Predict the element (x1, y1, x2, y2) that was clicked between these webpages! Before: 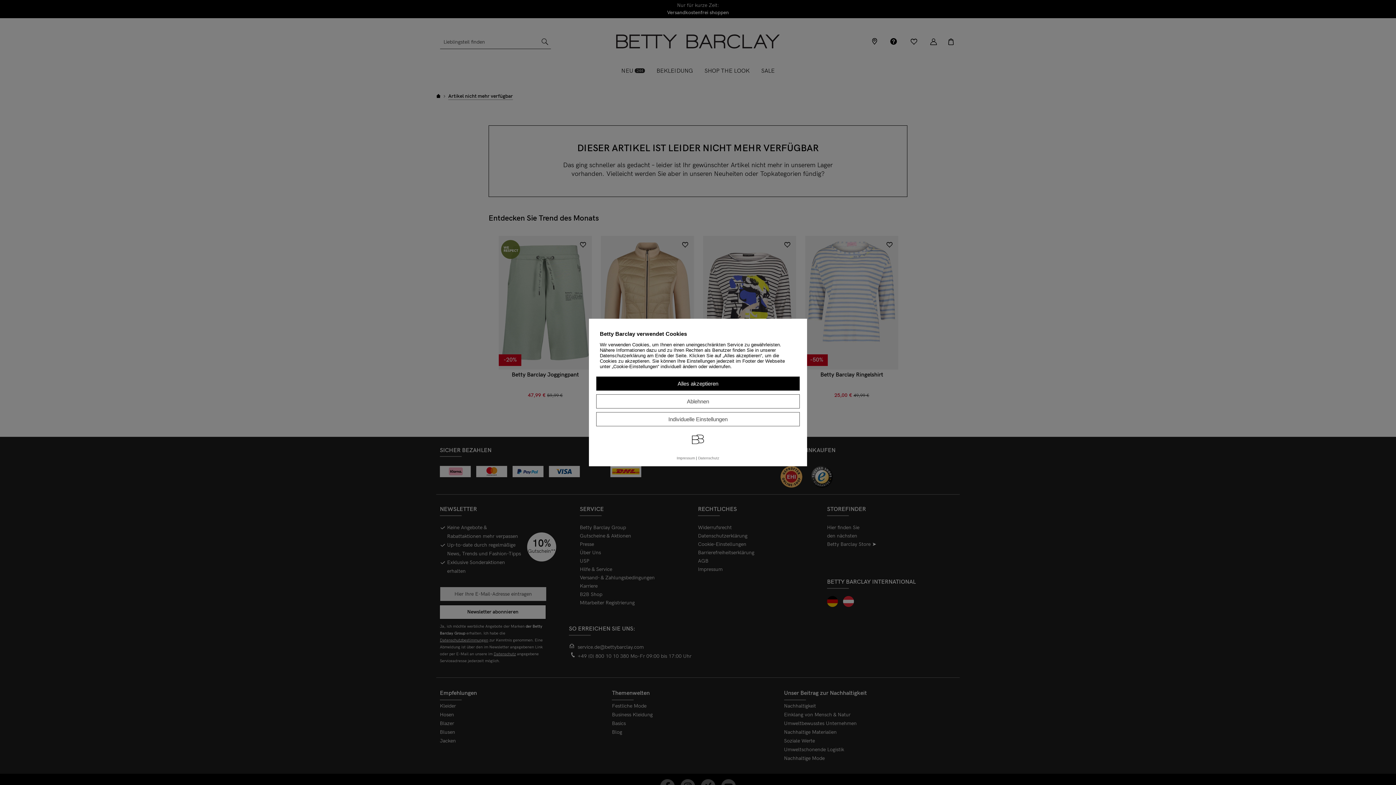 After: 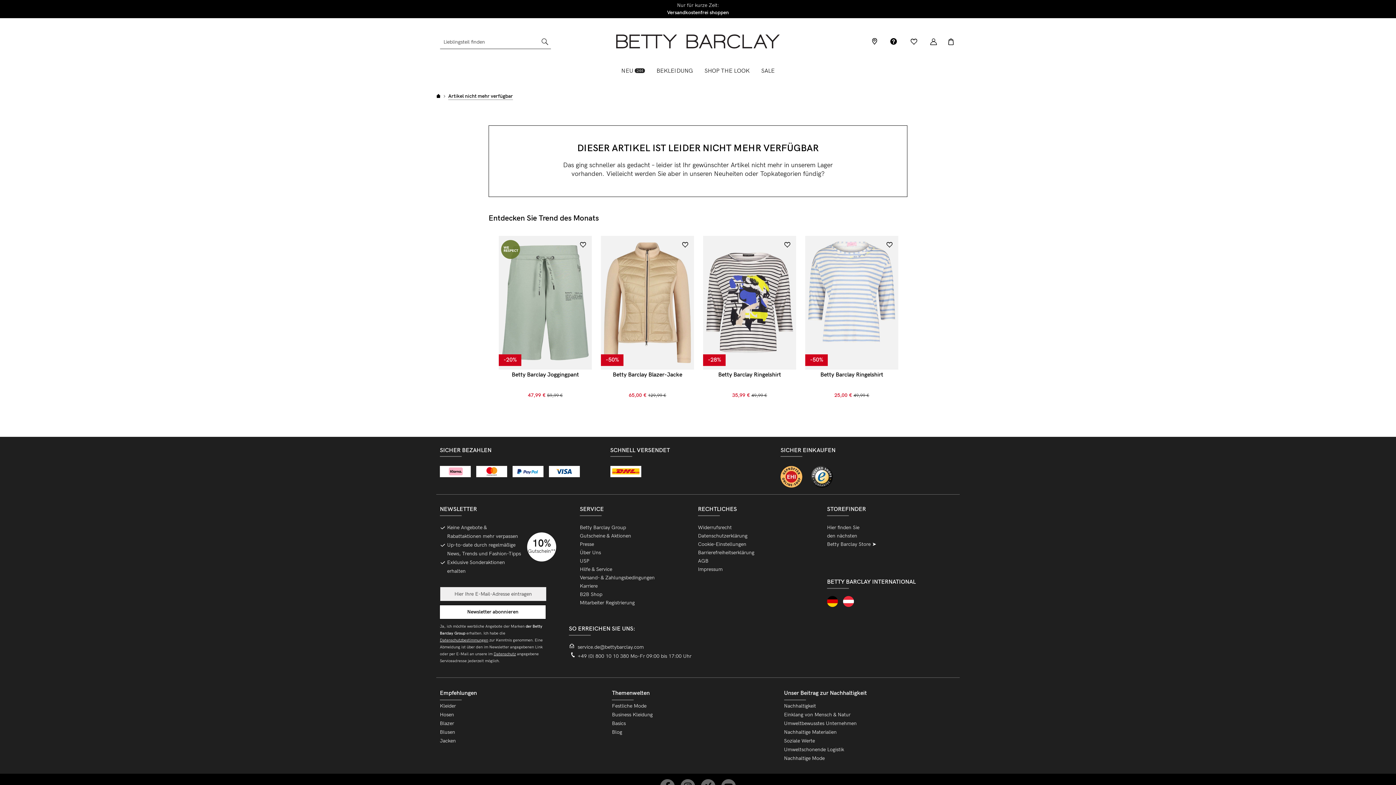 Action: label: Alles akzeptieren bbox: (596, 376, 800, 390)